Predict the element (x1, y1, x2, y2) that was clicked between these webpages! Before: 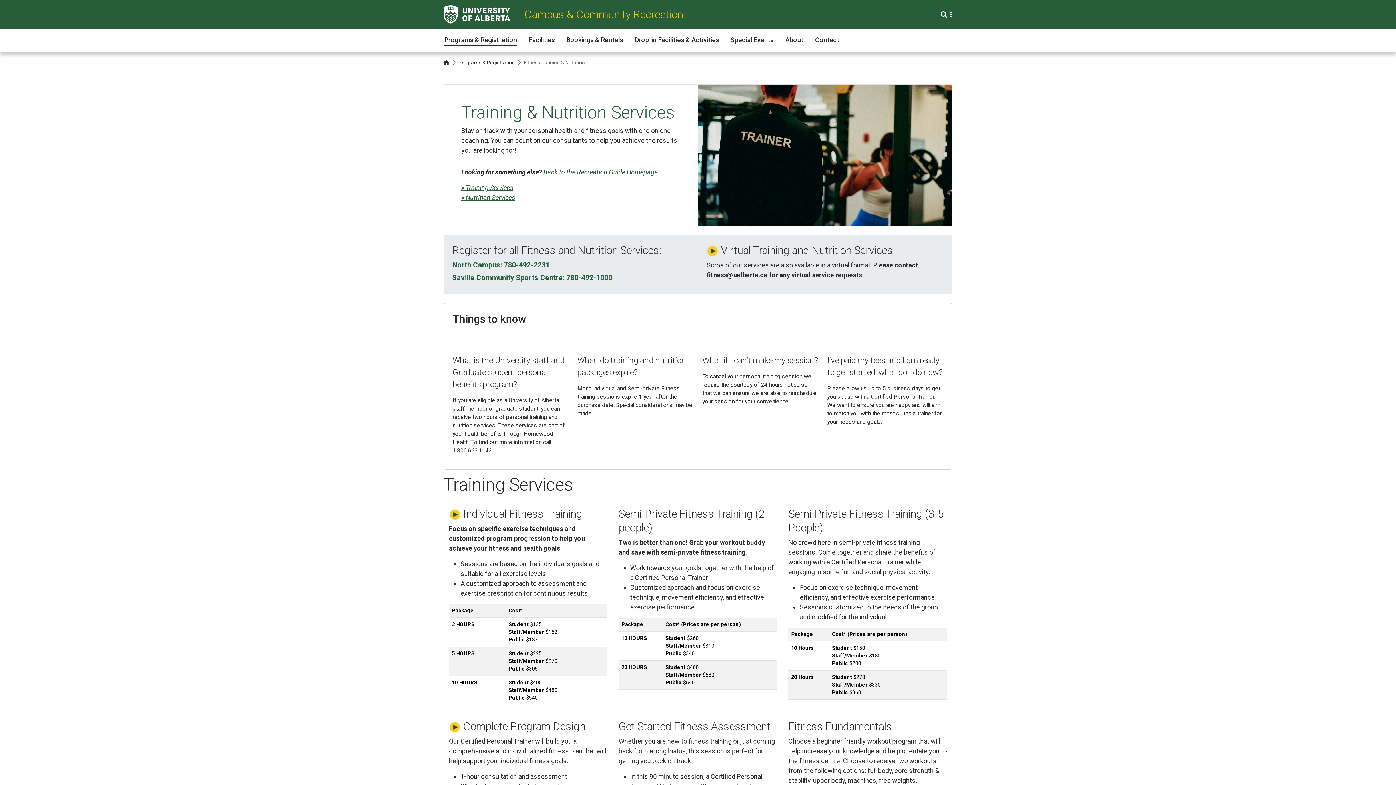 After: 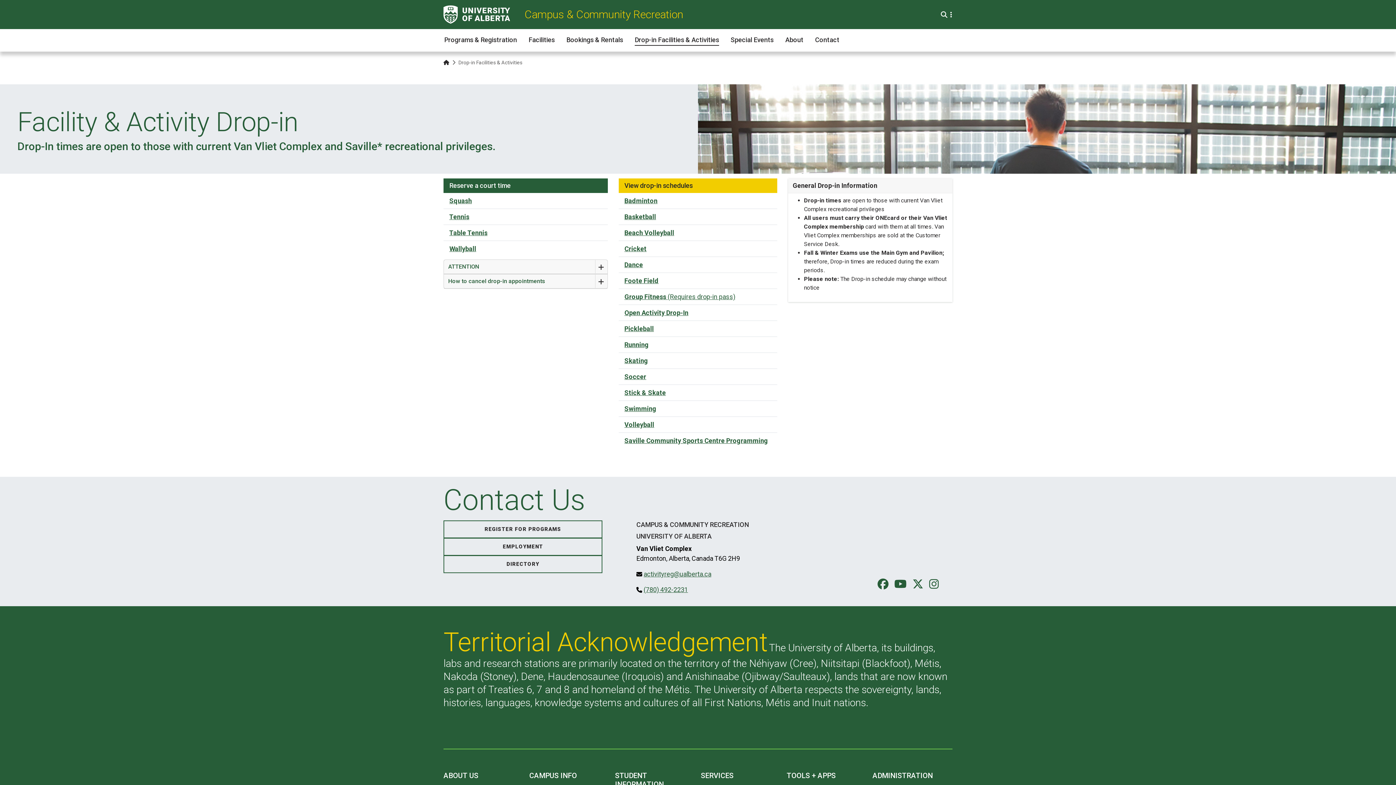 Action: label: Drop-in Facilities & Activities bbox: (634, 33, 719, 45)